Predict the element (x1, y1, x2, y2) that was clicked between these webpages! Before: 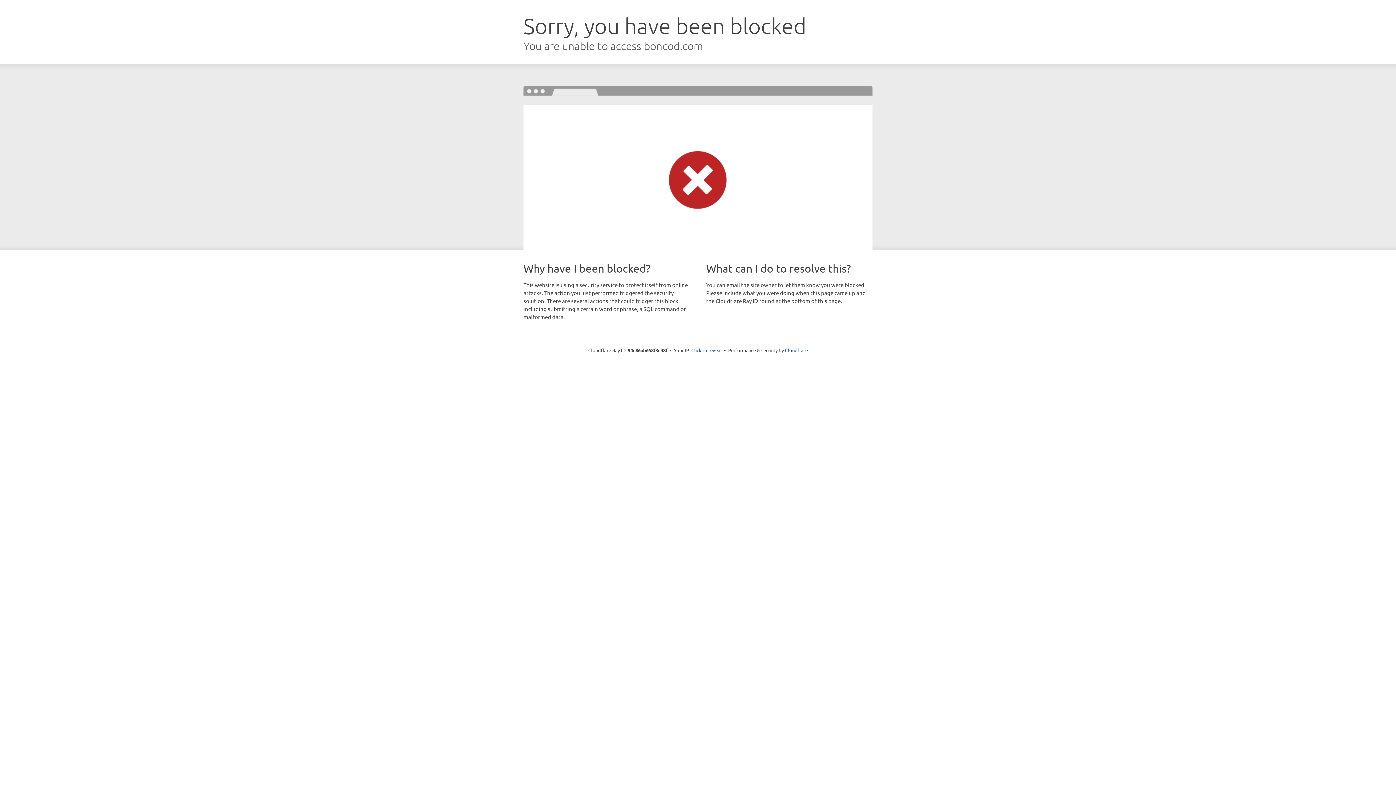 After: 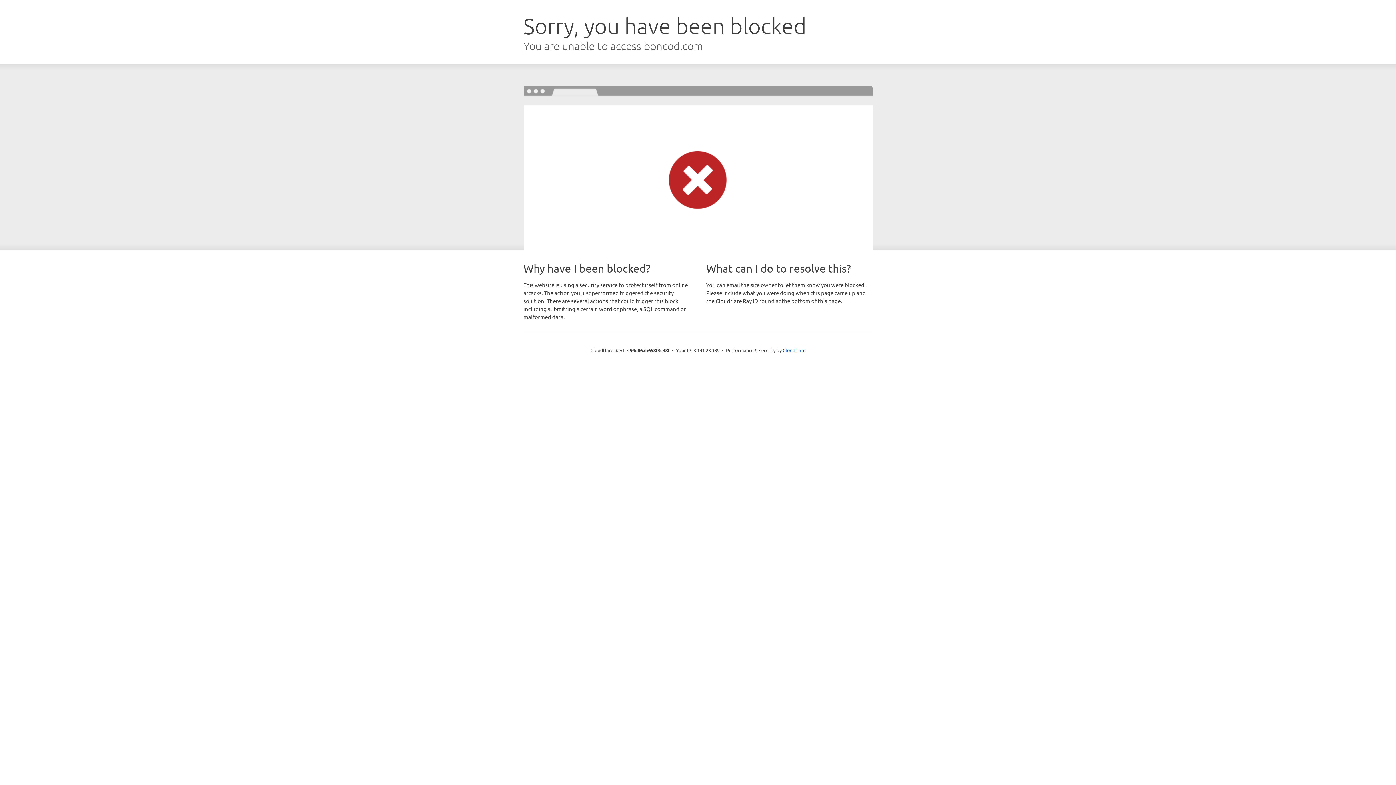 Action: bbox: (691, 346, 722, 353) label: Click to reveal